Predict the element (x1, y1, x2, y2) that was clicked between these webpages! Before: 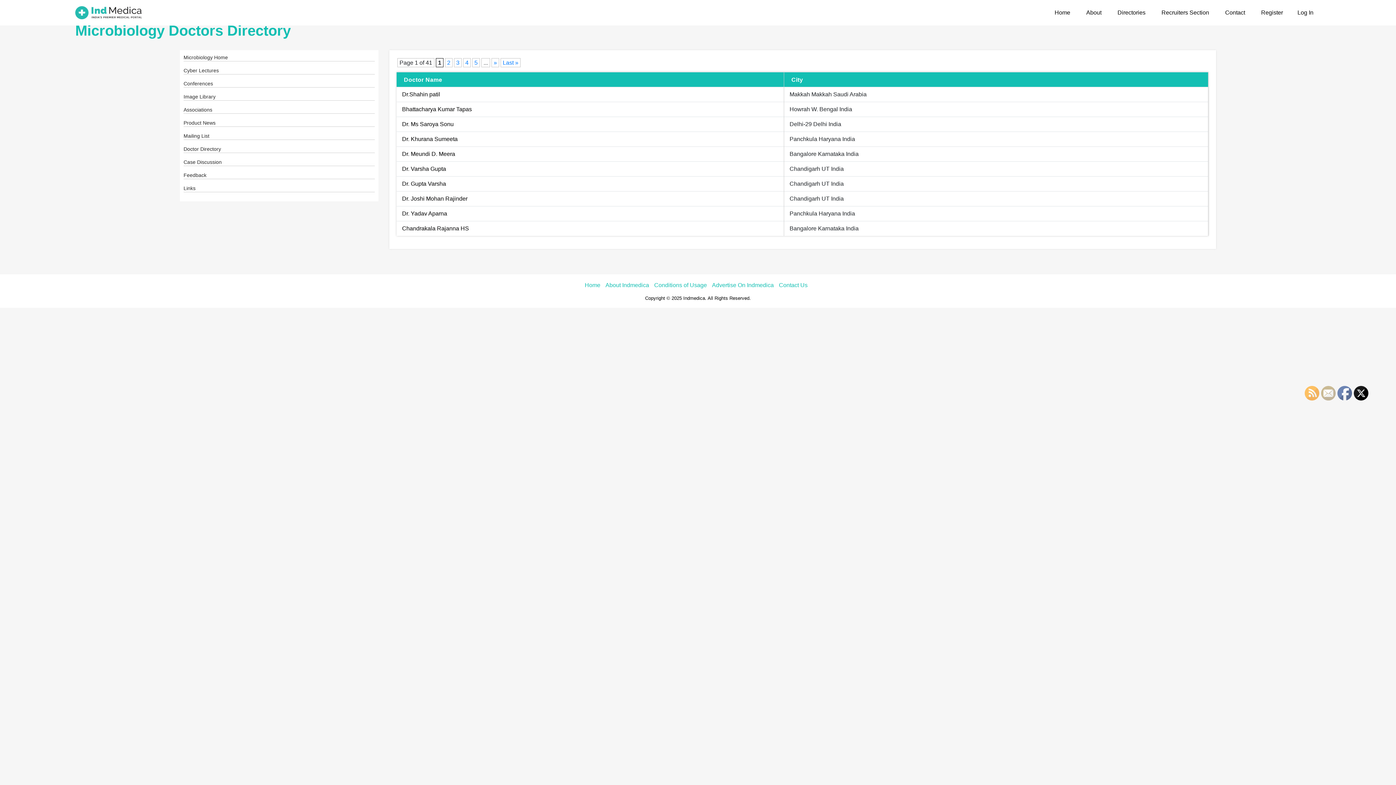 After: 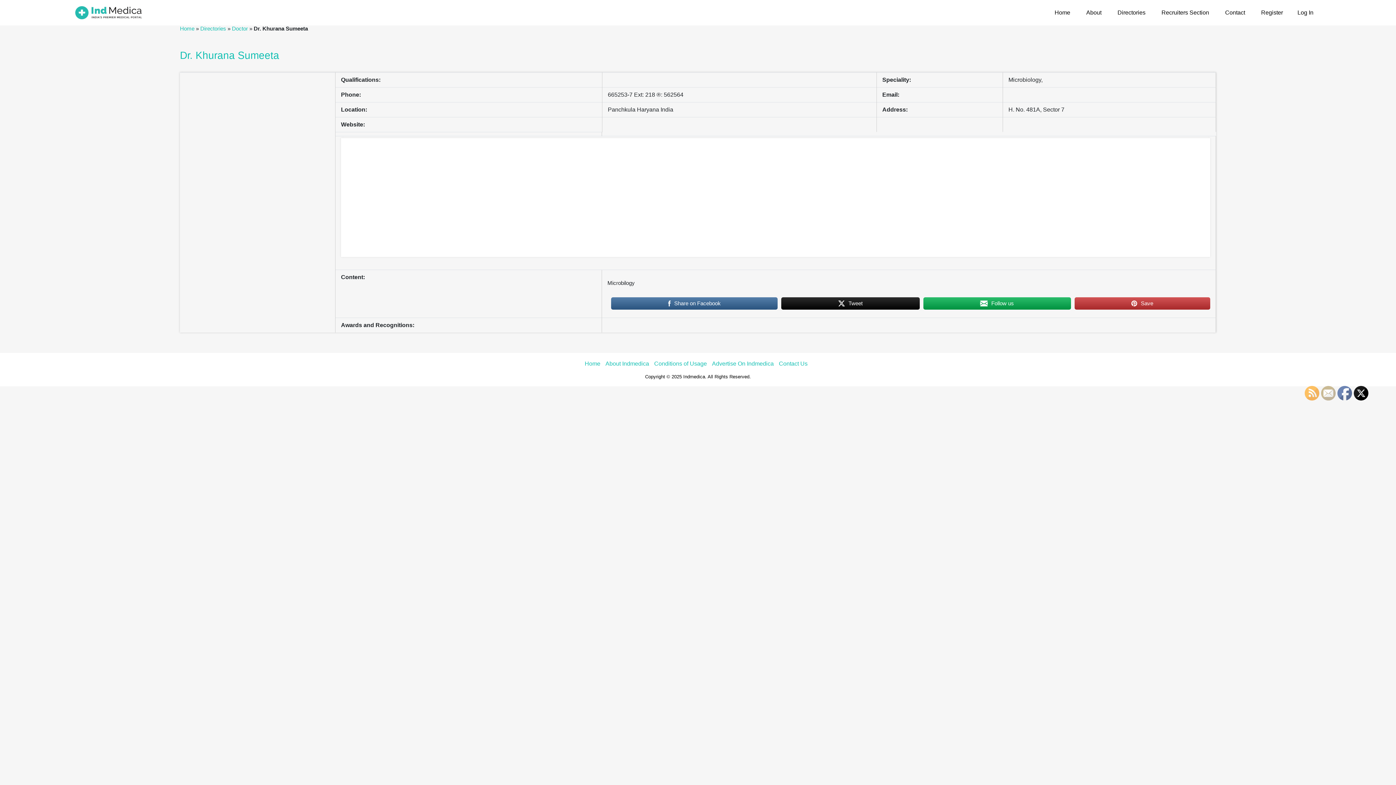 Action: bbox: (402, 136, 457, 142) label: Dr. Khurana Sumeeta